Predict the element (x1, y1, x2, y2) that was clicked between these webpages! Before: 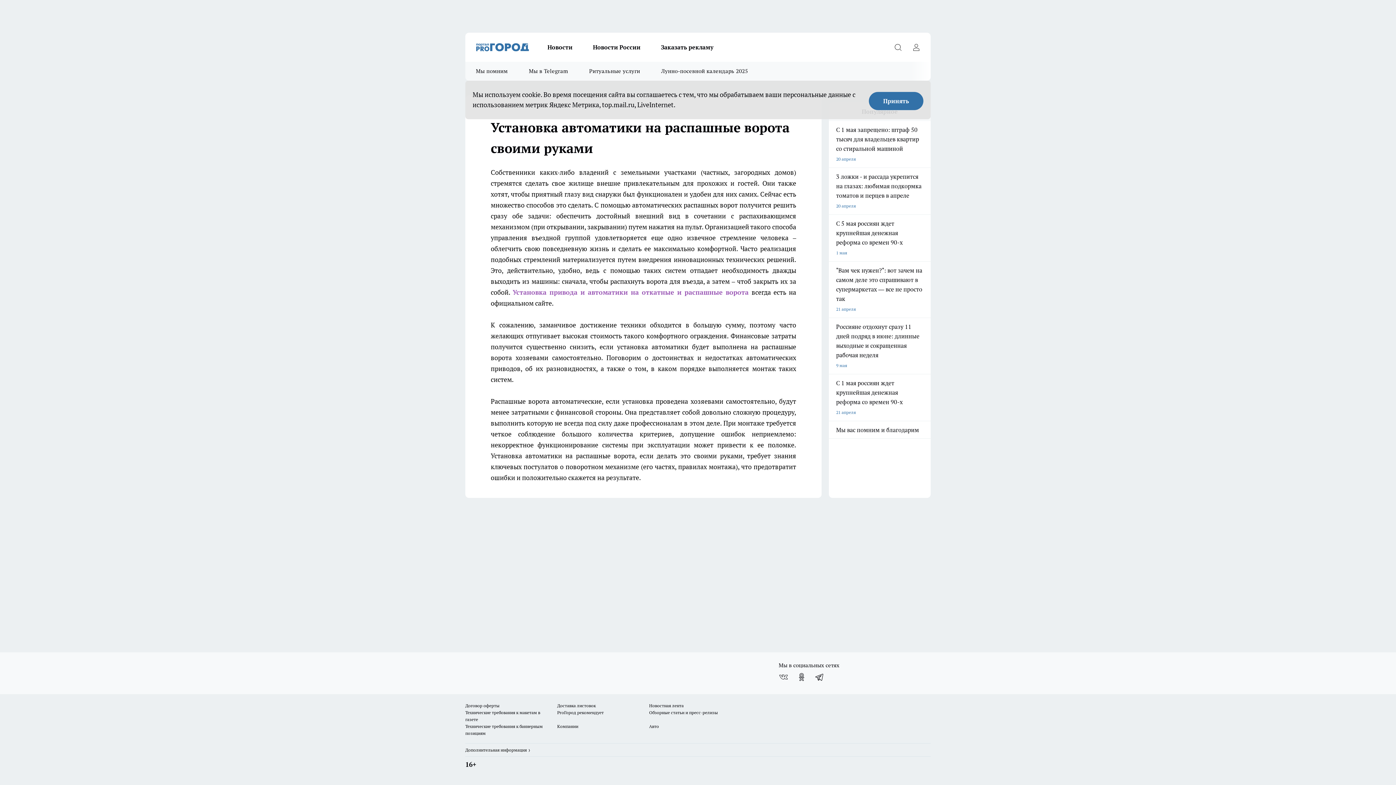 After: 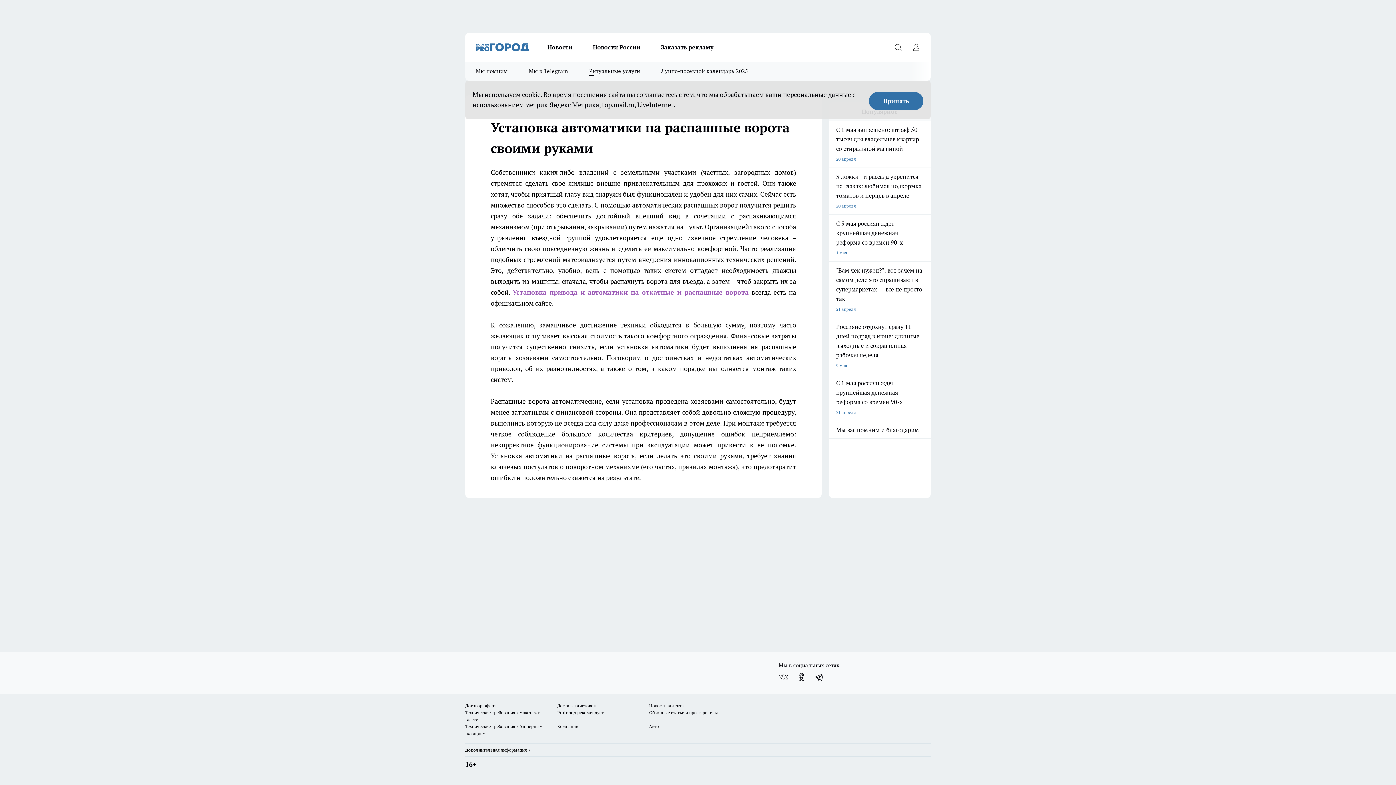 Action: label: Ритуальные услуги bbox: (578, 61, 650, 80)